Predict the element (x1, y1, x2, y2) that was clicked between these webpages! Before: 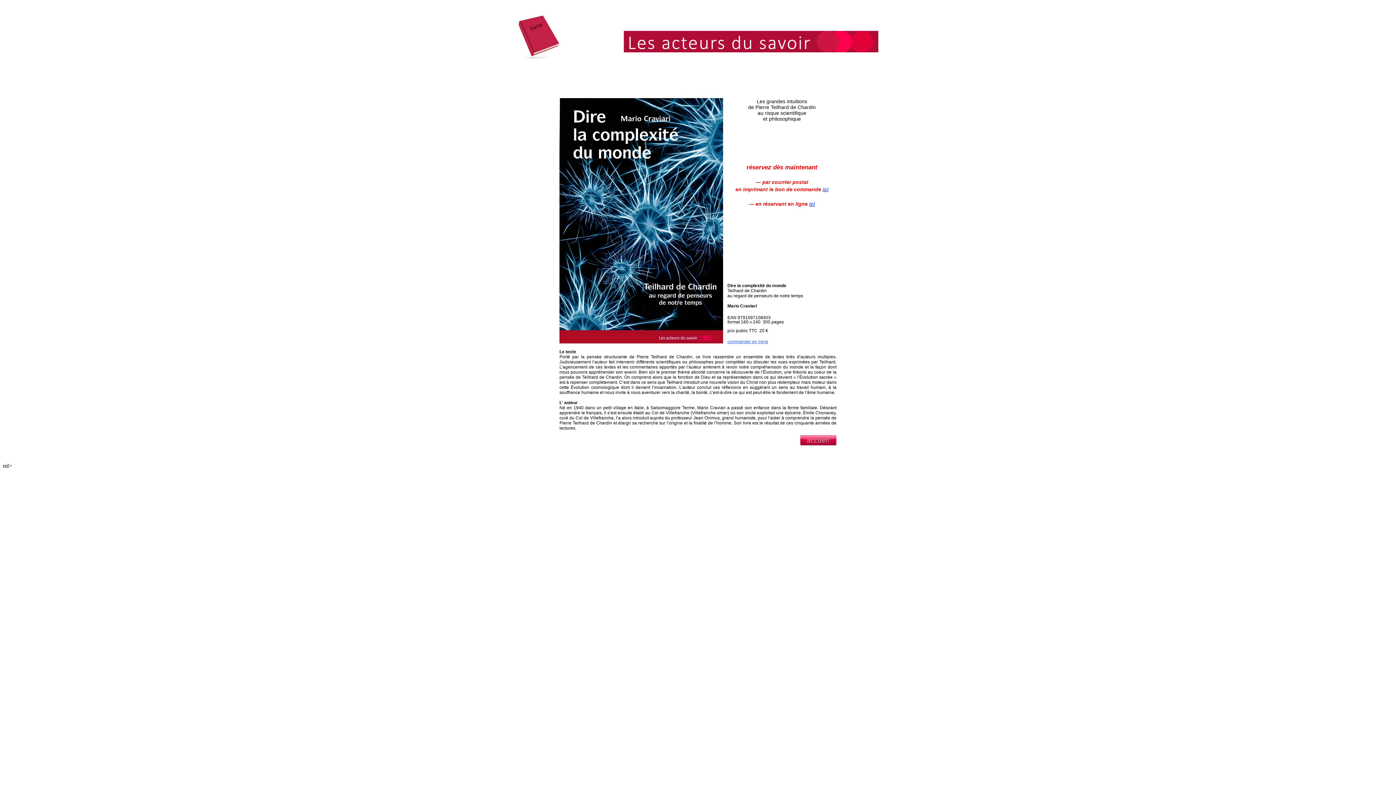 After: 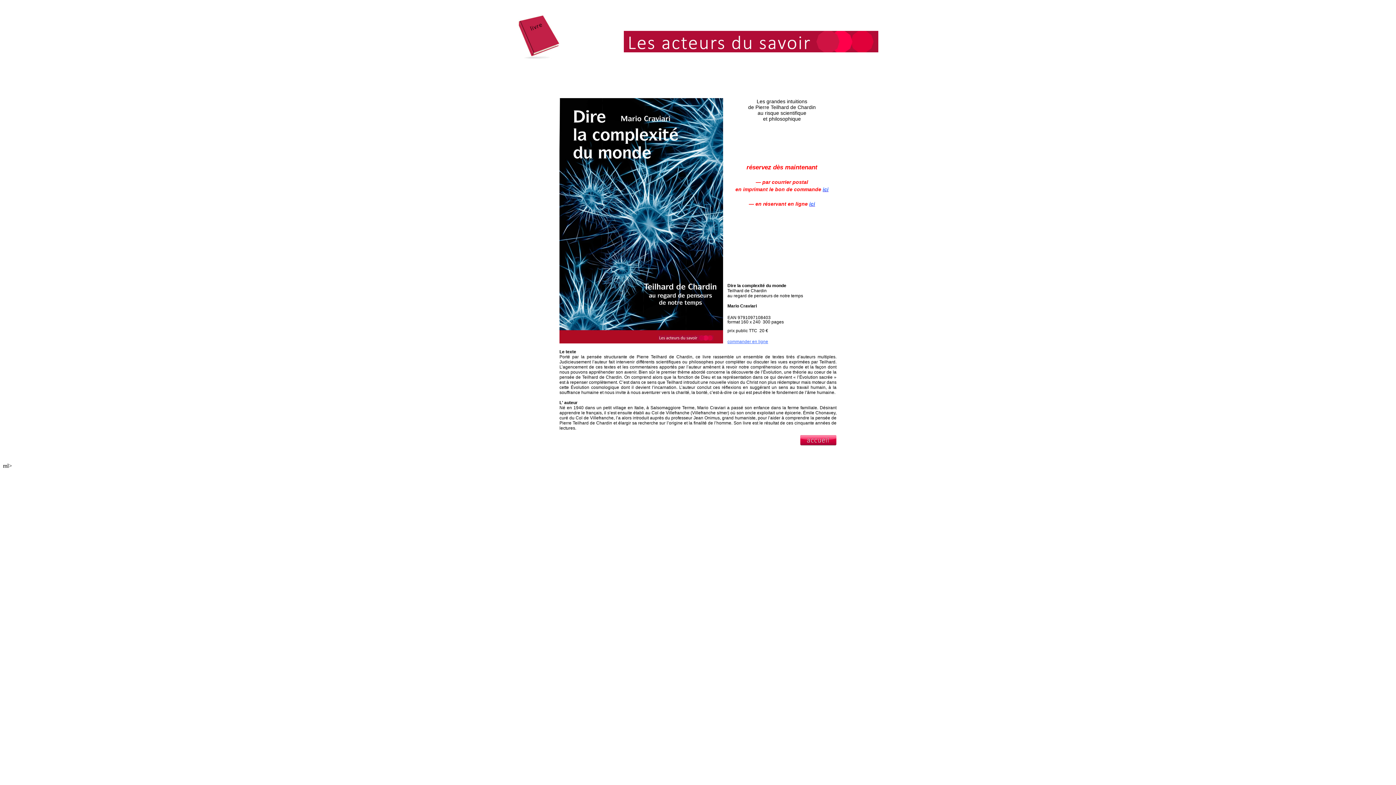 Action: bbox: (809, 201, 815, 206) label: ici